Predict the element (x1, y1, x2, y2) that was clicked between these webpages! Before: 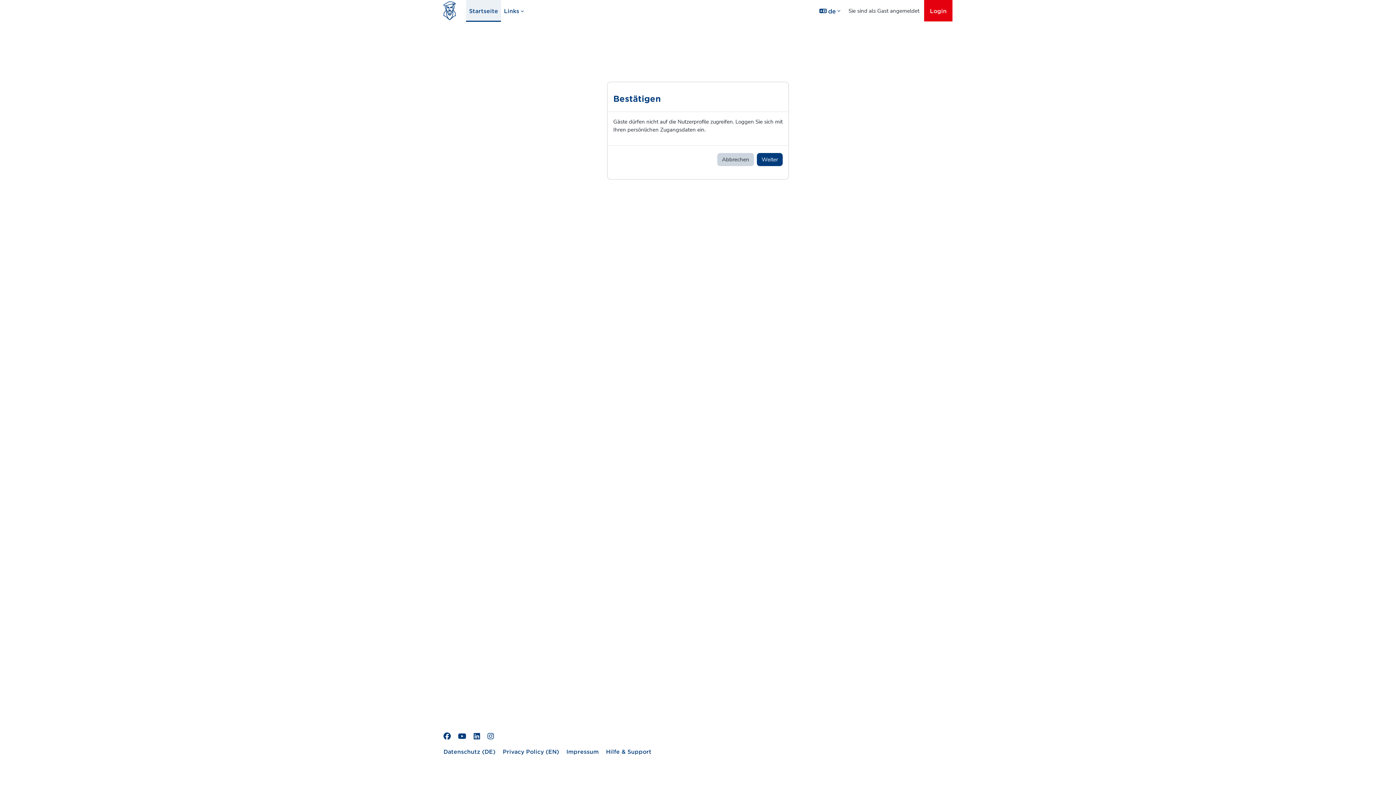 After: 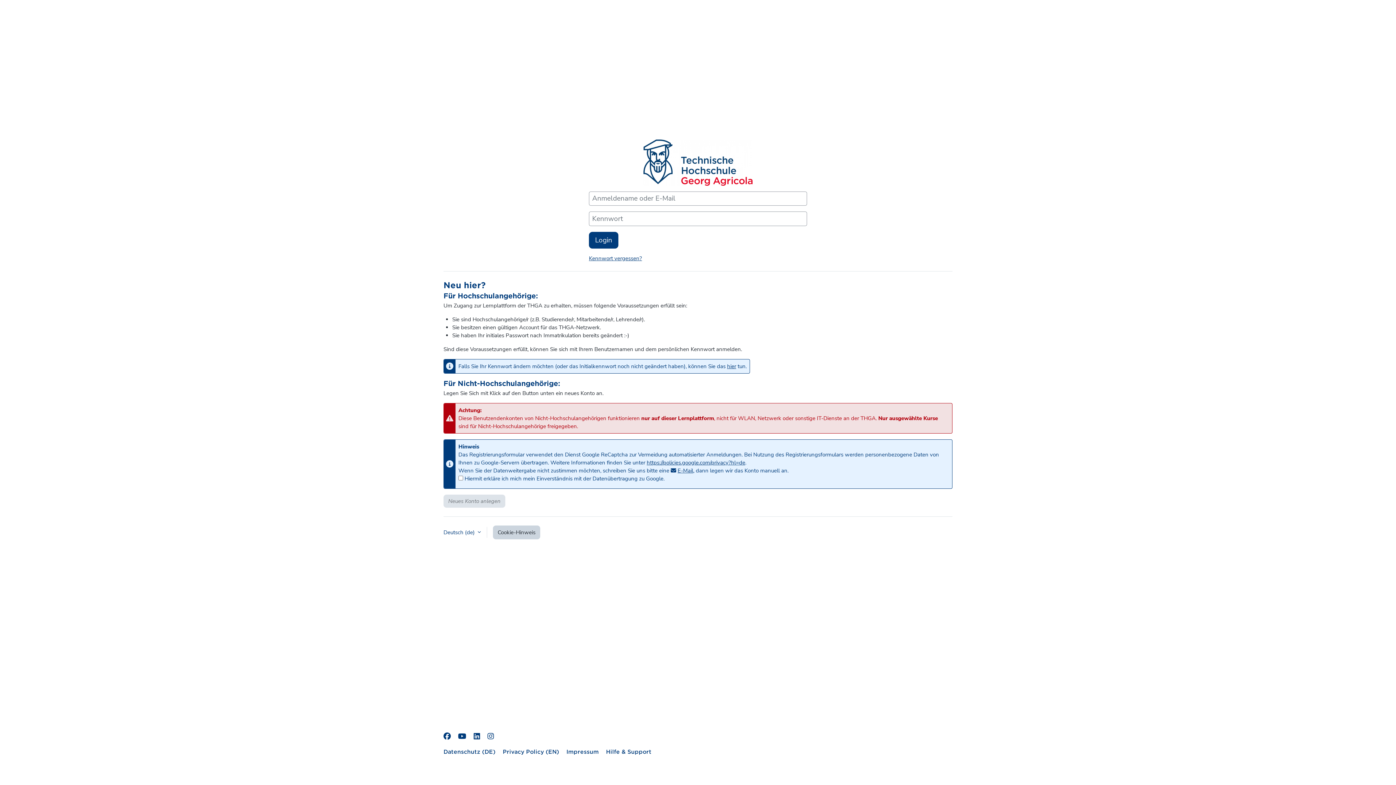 Action: label: Login bbox: (924, 0, 952, 21)